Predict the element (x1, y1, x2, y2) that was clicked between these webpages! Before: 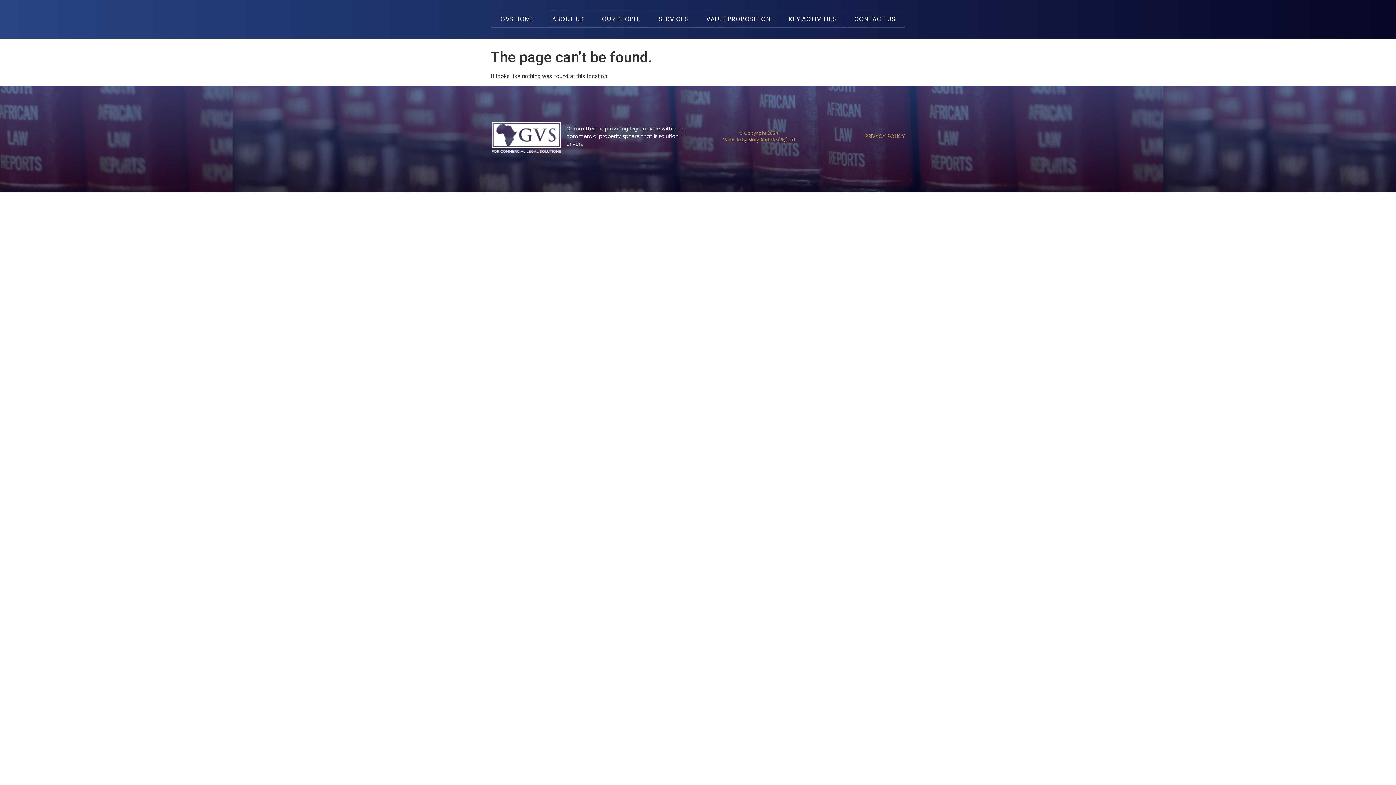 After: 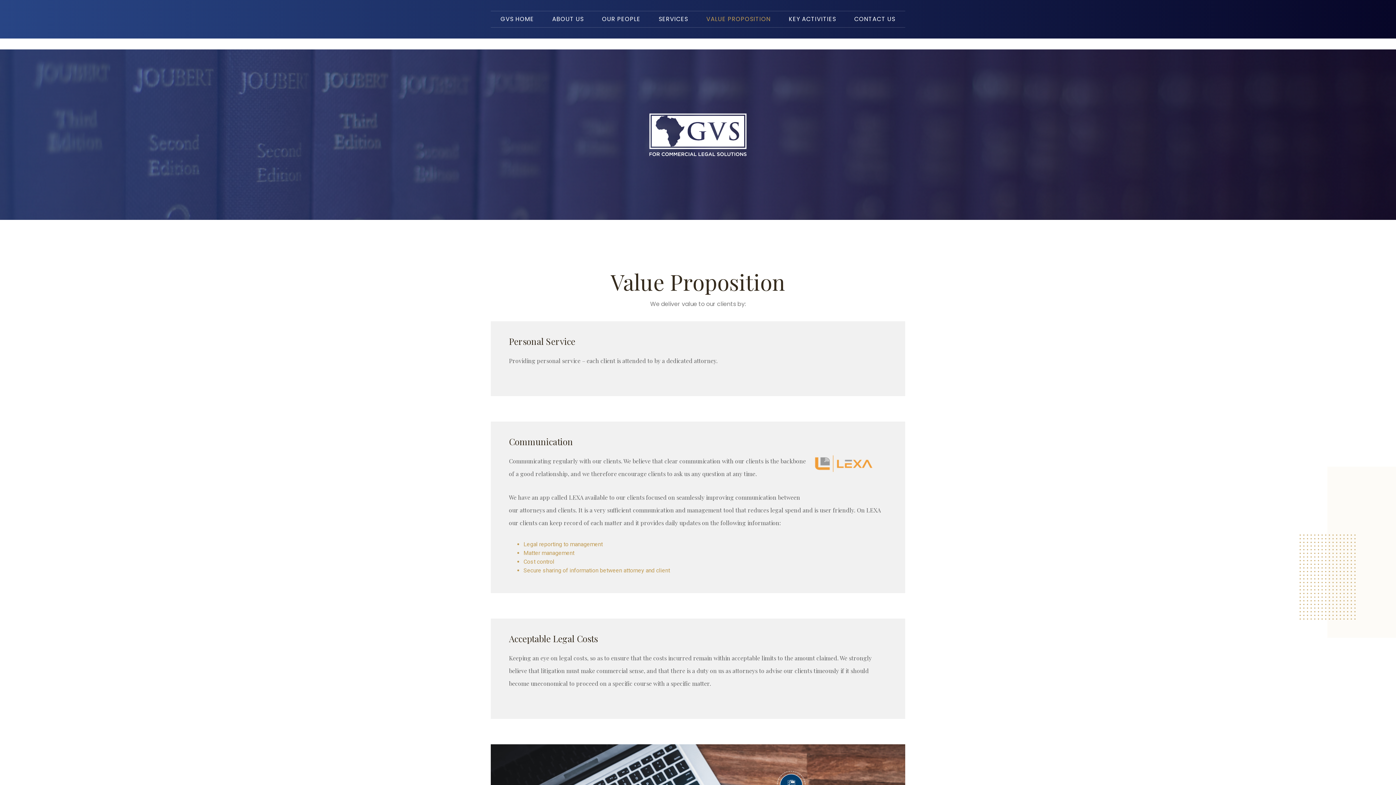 Action: label: VALUE PROPOSITION bbox: (697, 14, 780, 23)